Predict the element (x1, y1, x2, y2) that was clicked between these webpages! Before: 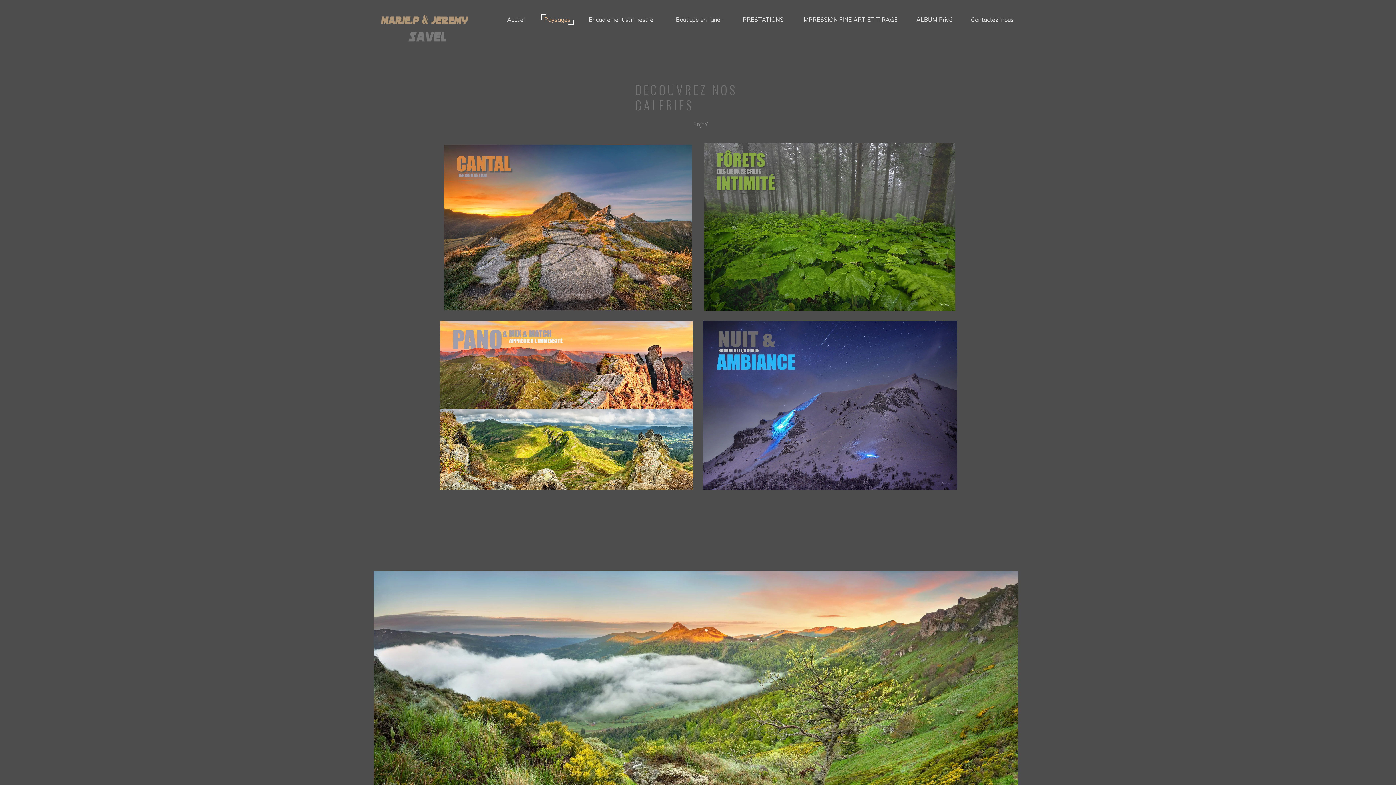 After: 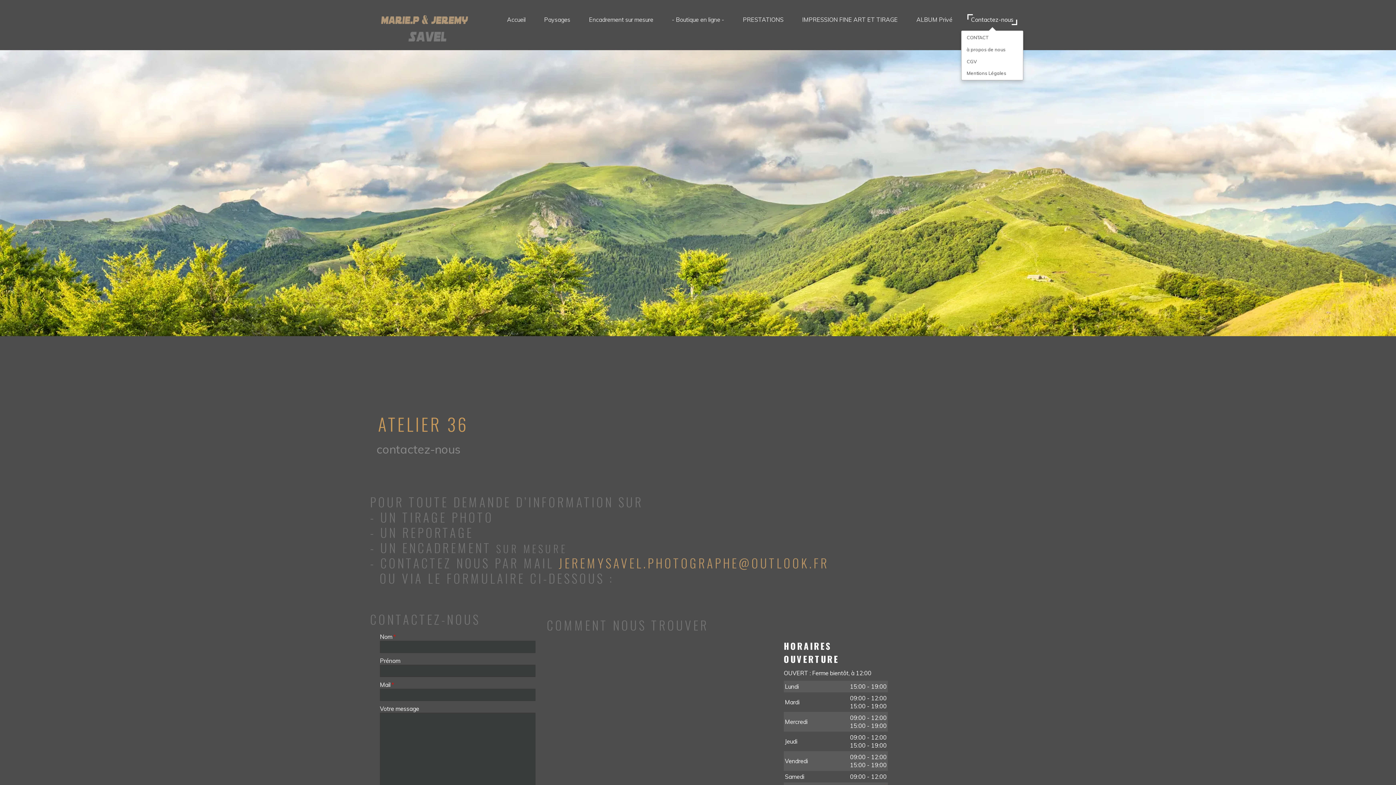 Action: label: Contactez-nous bbox: (967, 14, 1017, 24)